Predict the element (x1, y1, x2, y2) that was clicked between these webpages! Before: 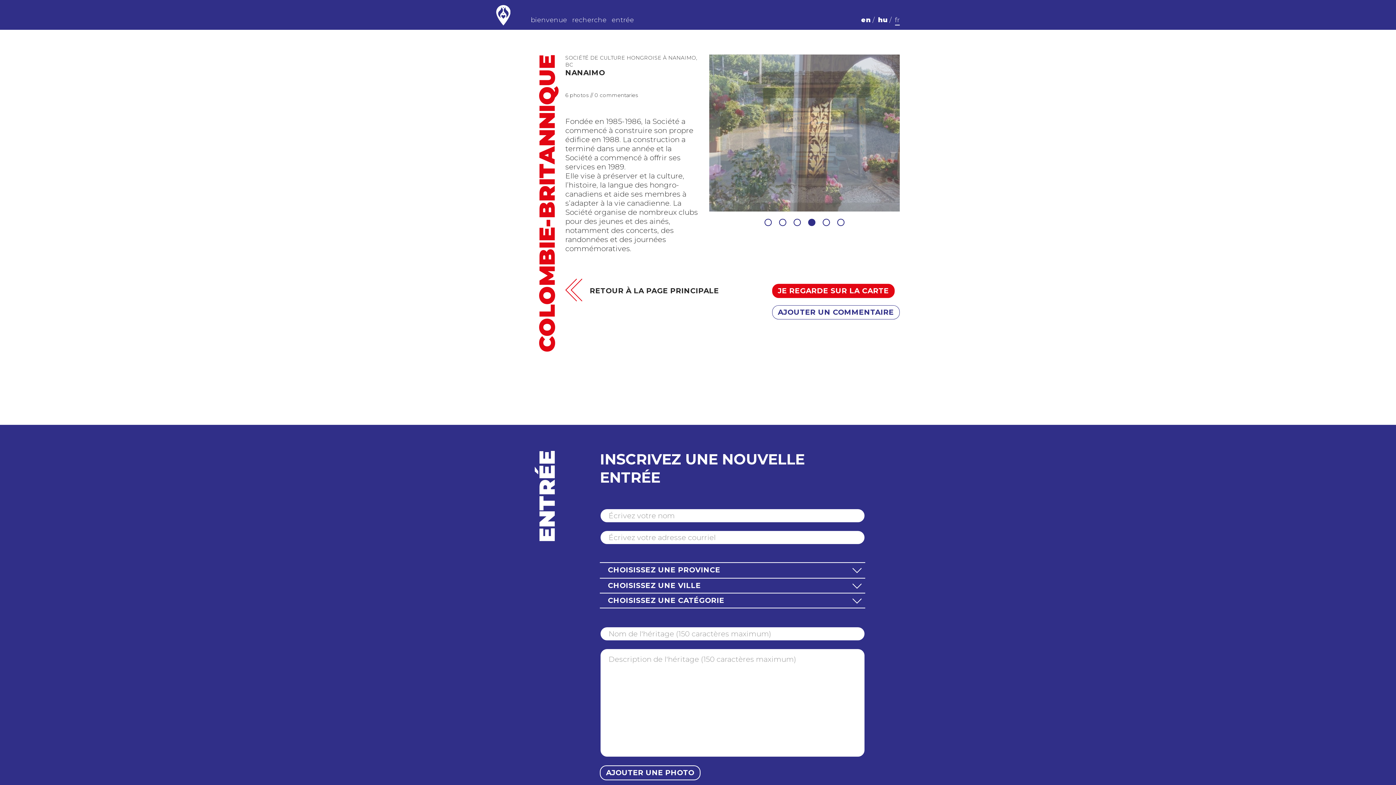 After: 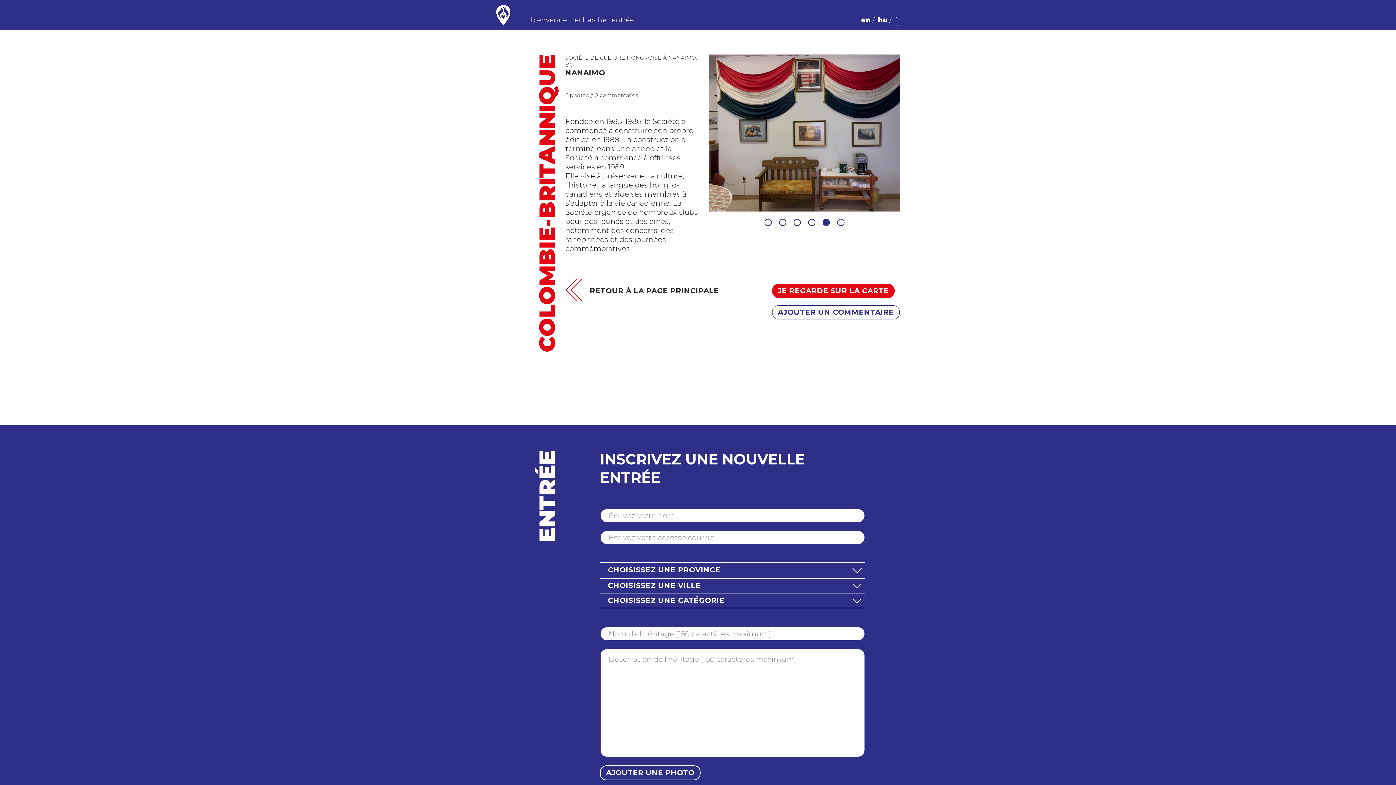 Action: label: 5 of 6 bbox: (822, 219, 830, 226)